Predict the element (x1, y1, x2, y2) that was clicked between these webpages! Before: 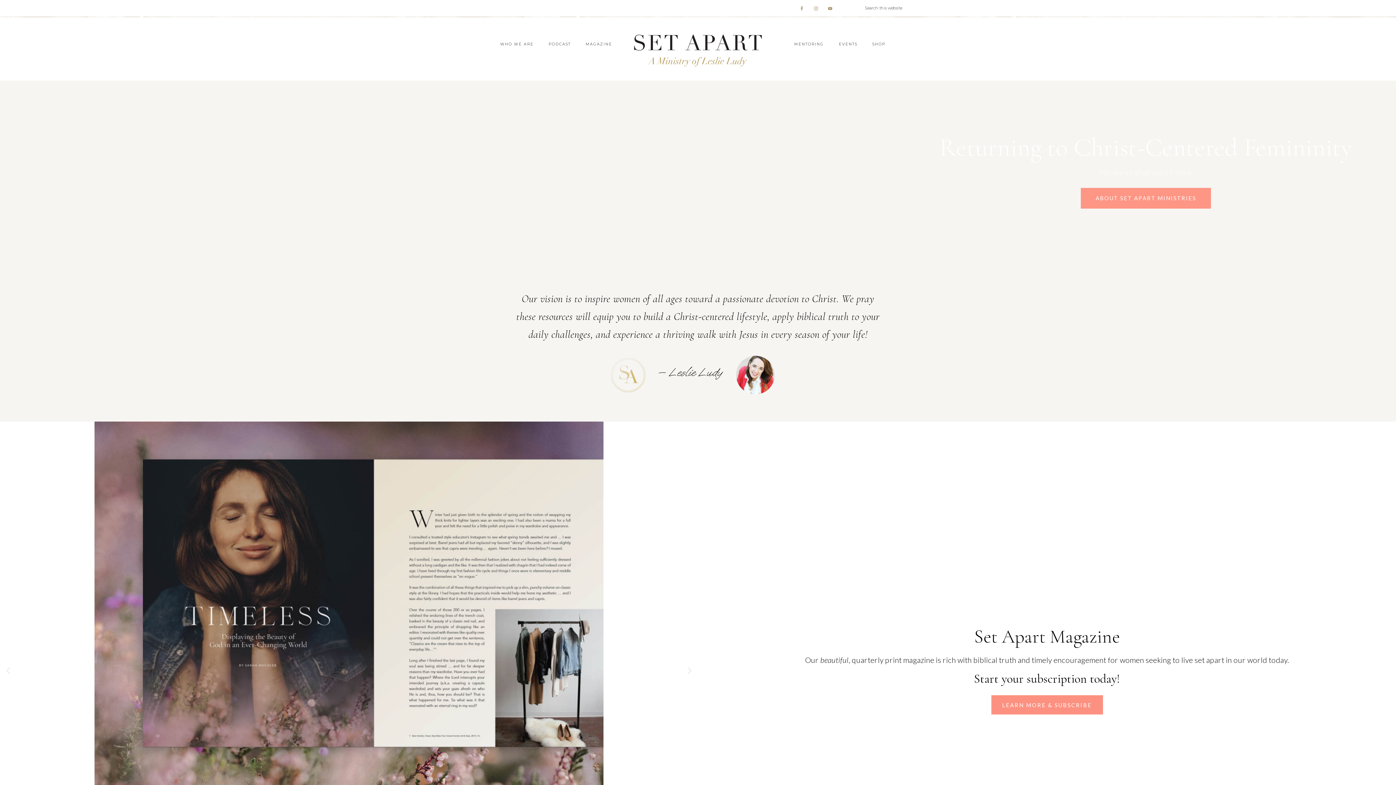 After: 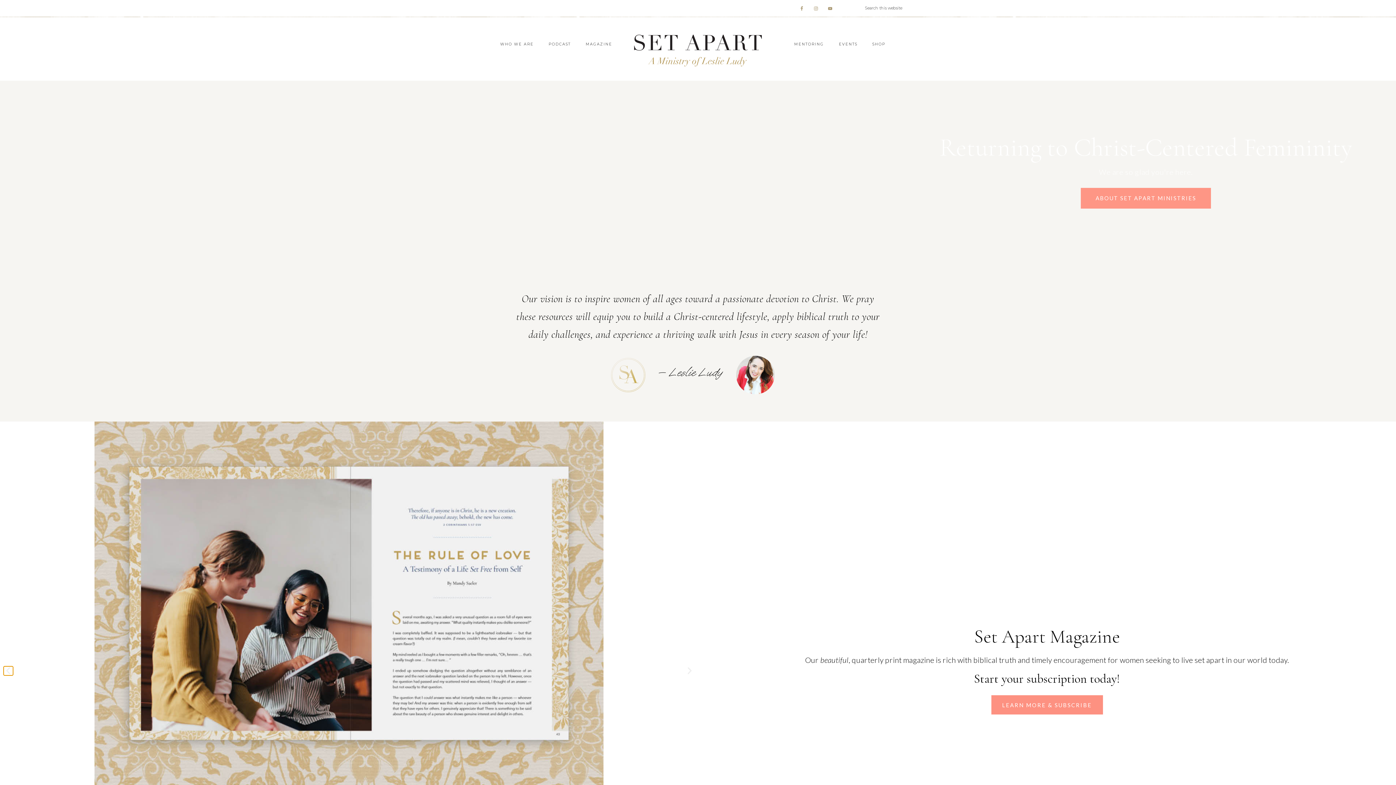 Action: label: Previous slide bbox: (3, 666, 12, 675)